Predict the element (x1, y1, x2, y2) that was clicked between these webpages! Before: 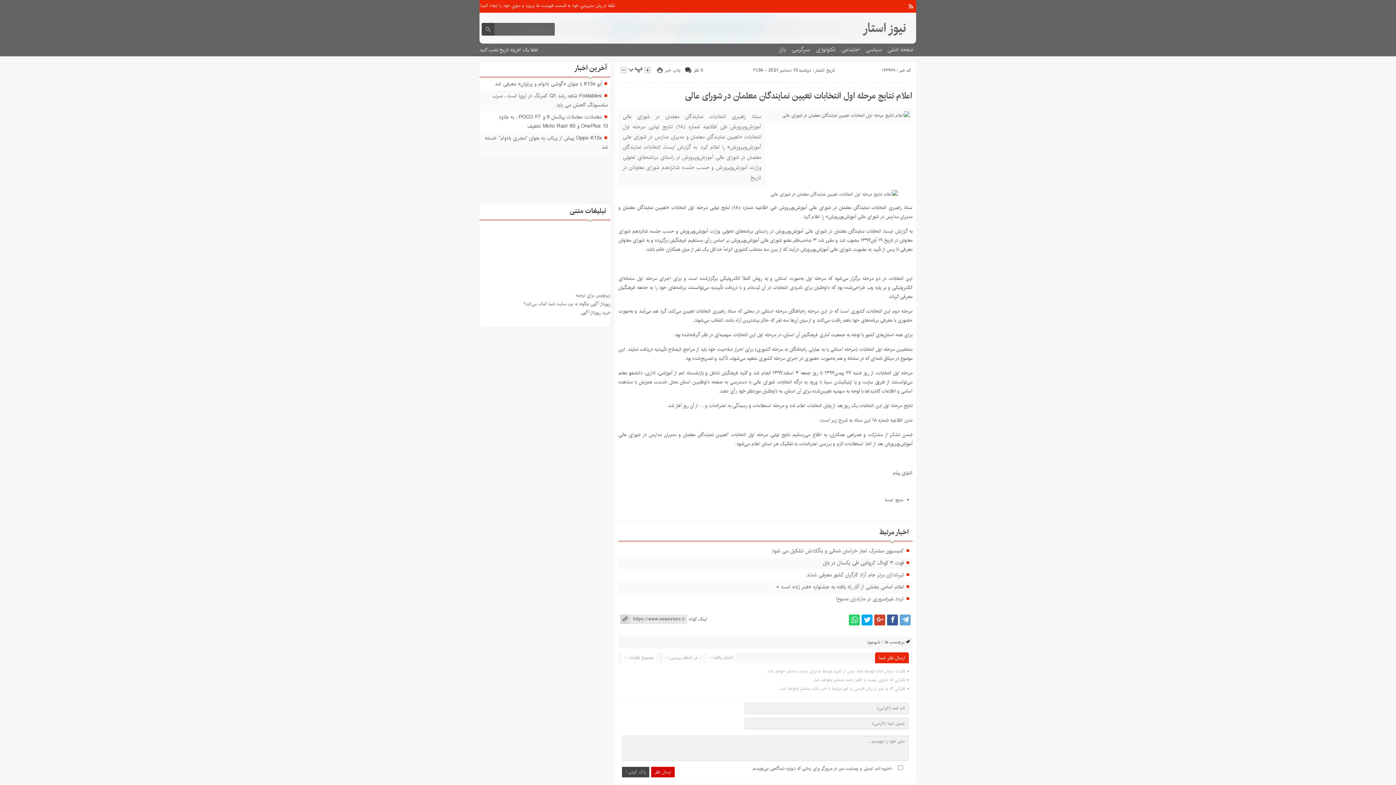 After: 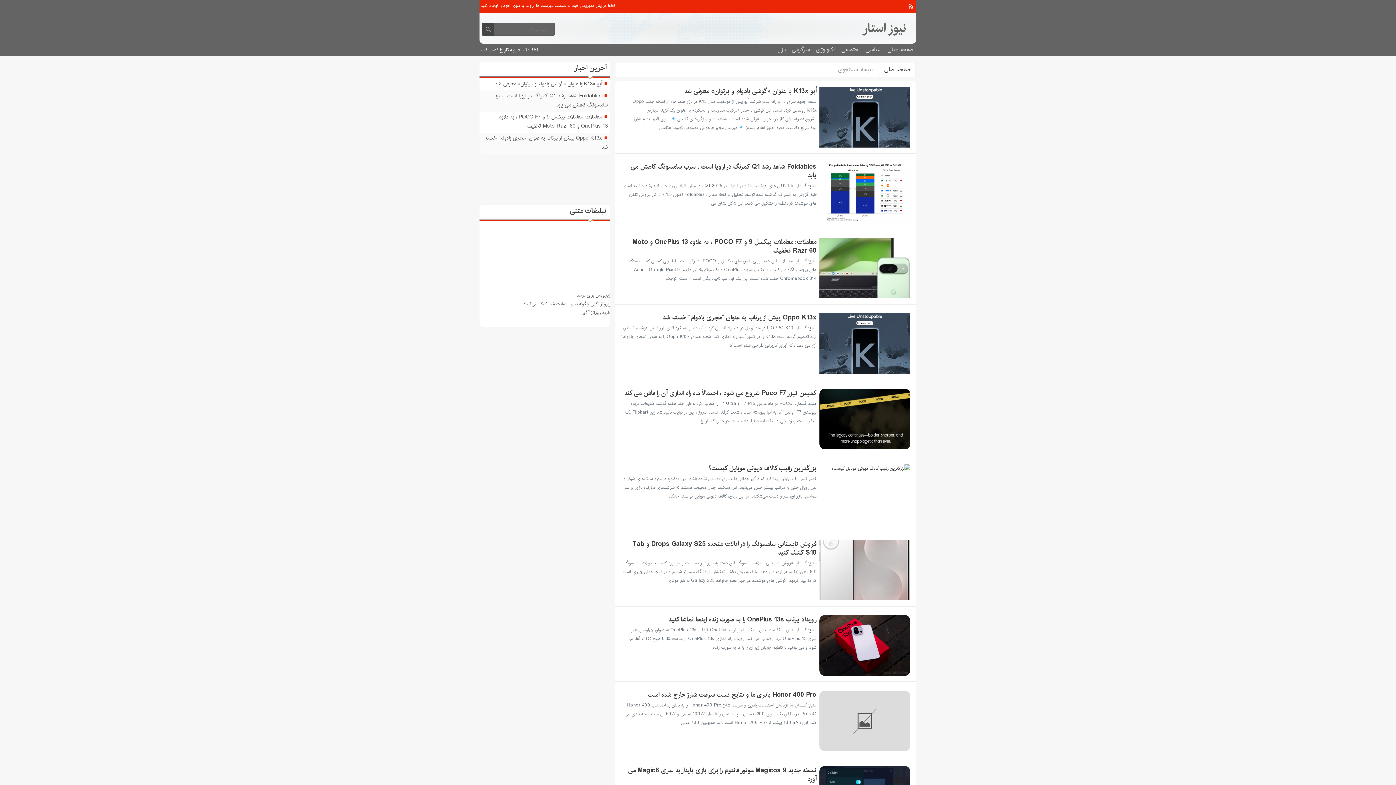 Action: bbox: (481, 22, 494, 35)